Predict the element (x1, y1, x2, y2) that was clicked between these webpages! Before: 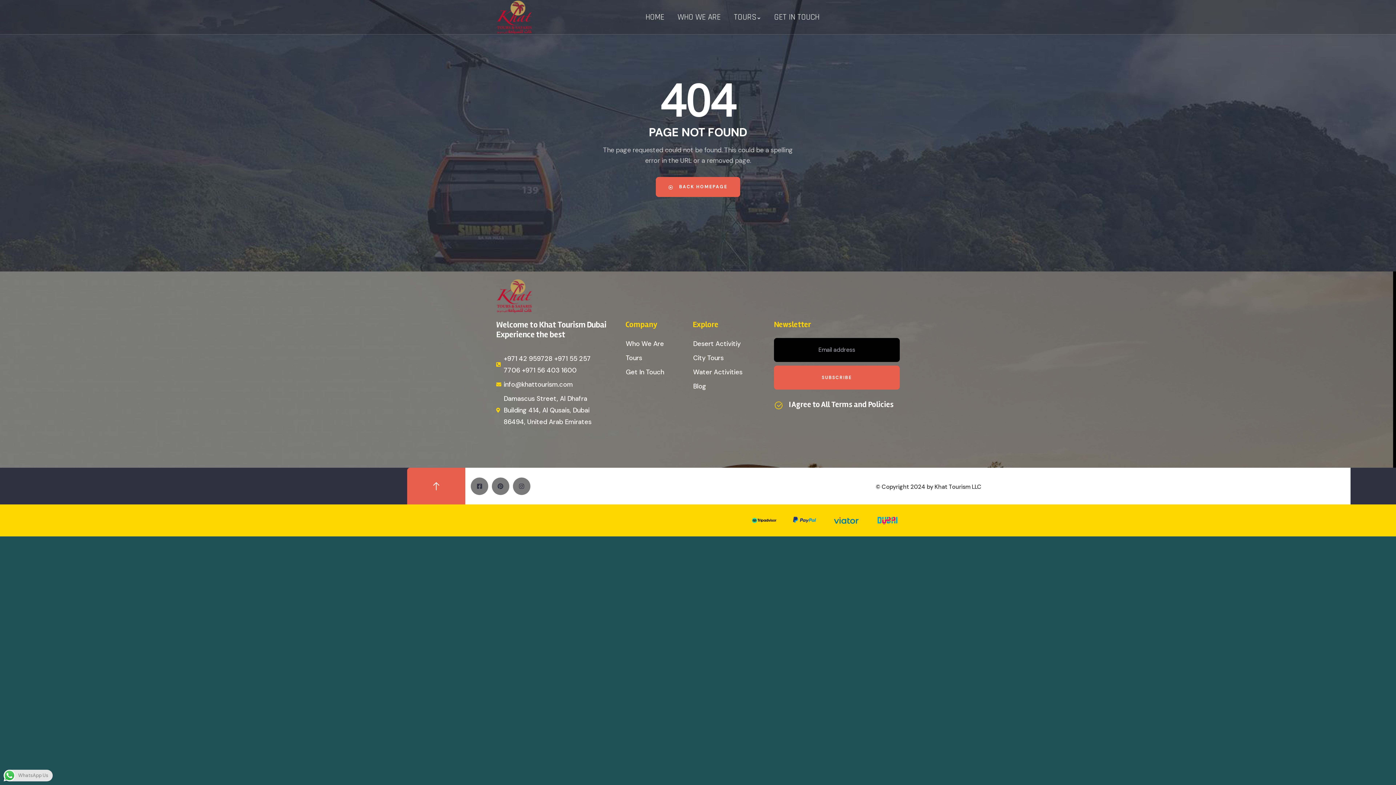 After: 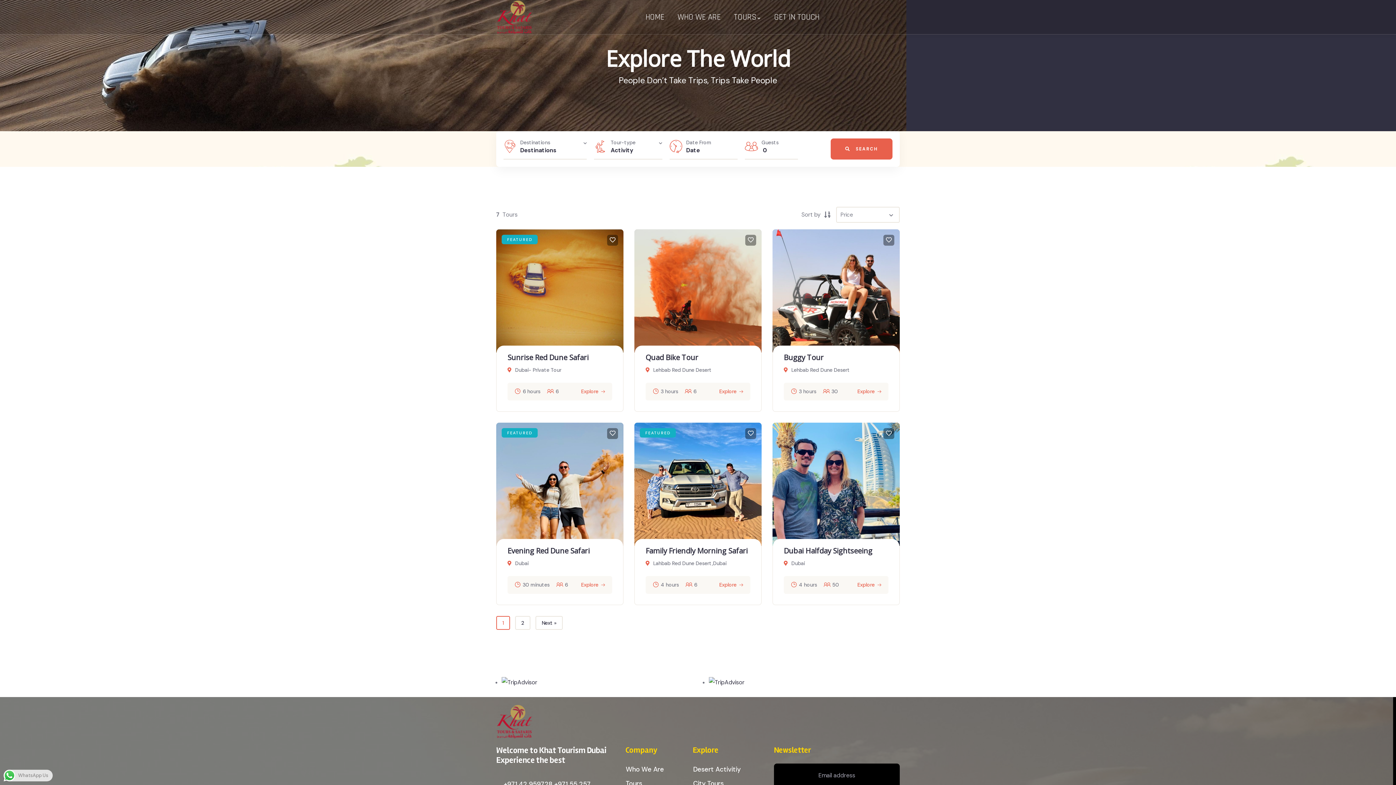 Action: bbox: (734, 0, 761, 34) label: TOURS